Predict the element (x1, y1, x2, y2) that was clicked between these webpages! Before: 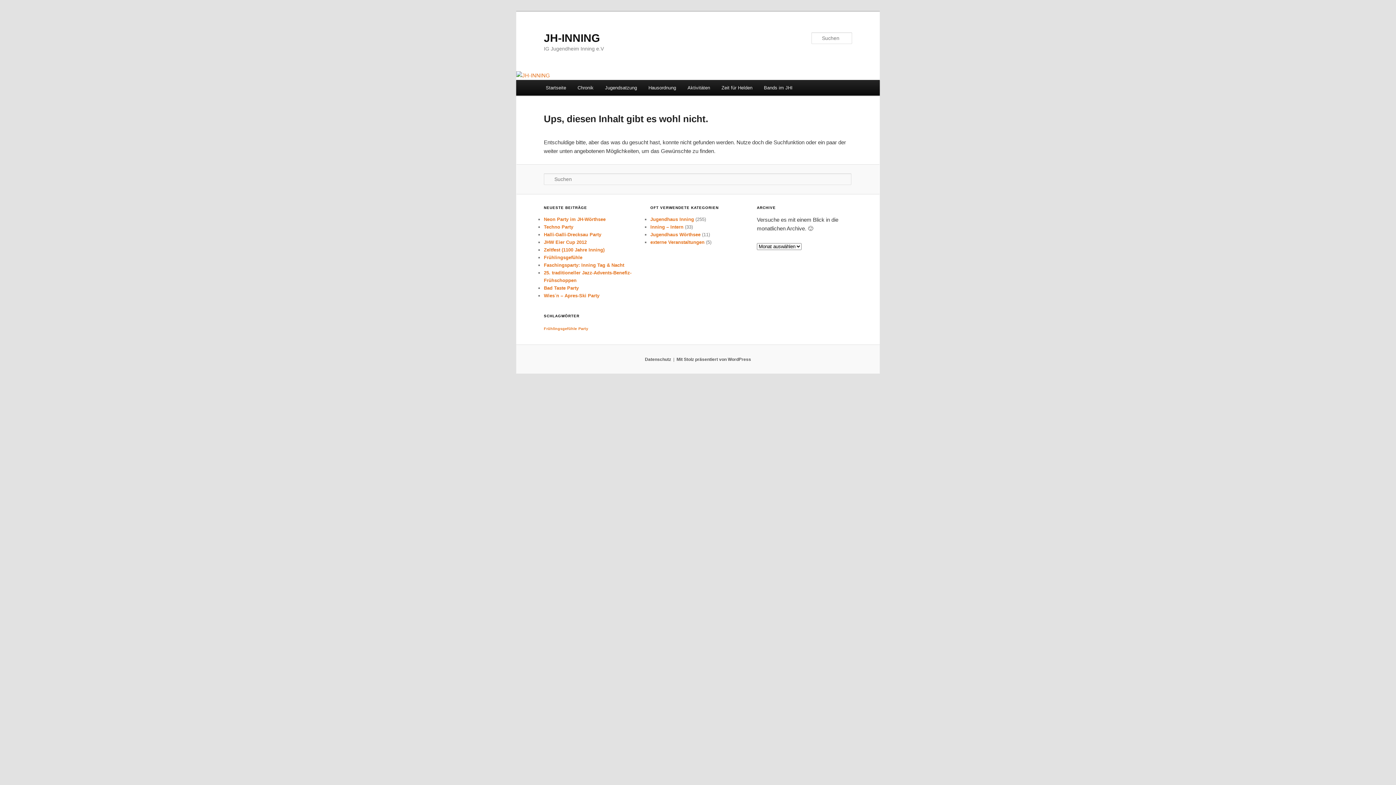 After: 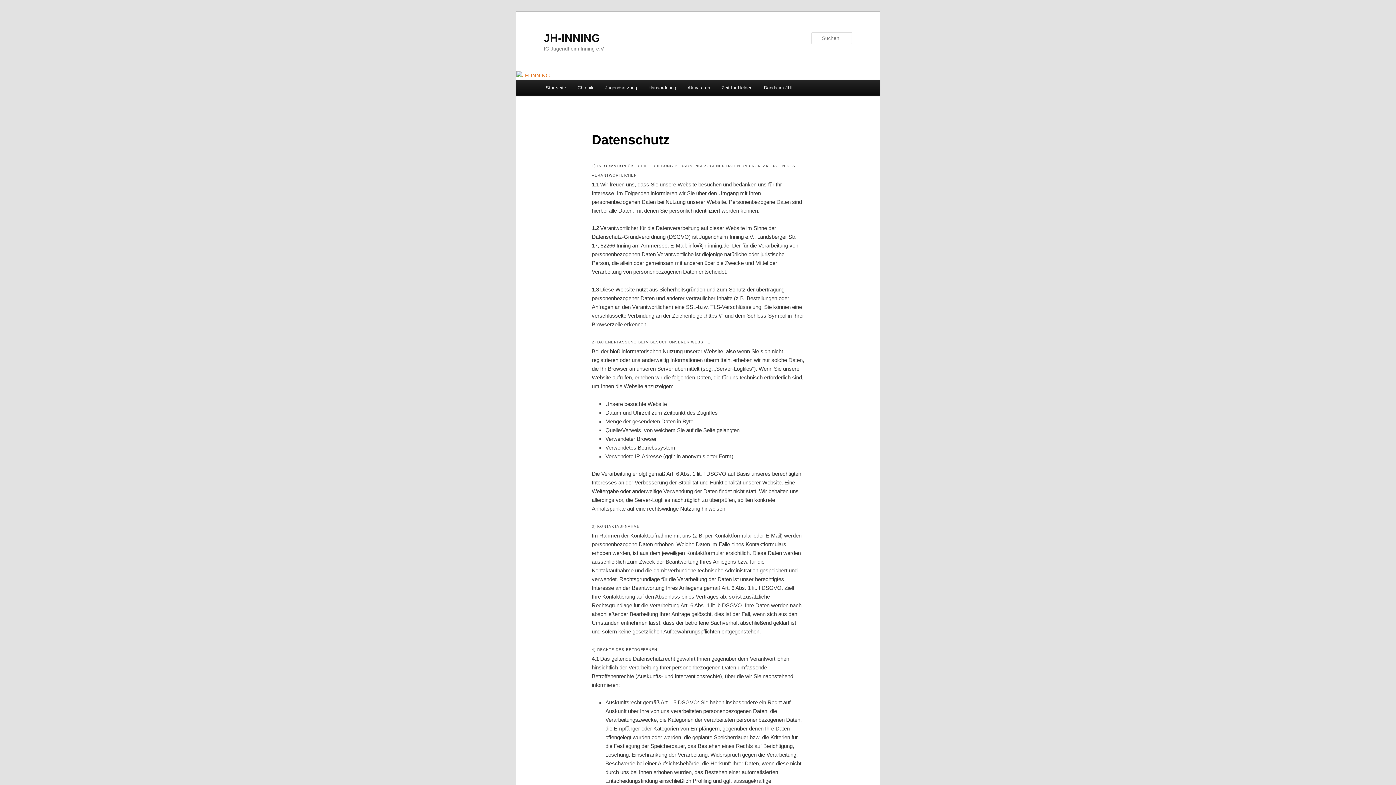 Action: label: Datenschutz bbox: (645, 356, 671, 362)